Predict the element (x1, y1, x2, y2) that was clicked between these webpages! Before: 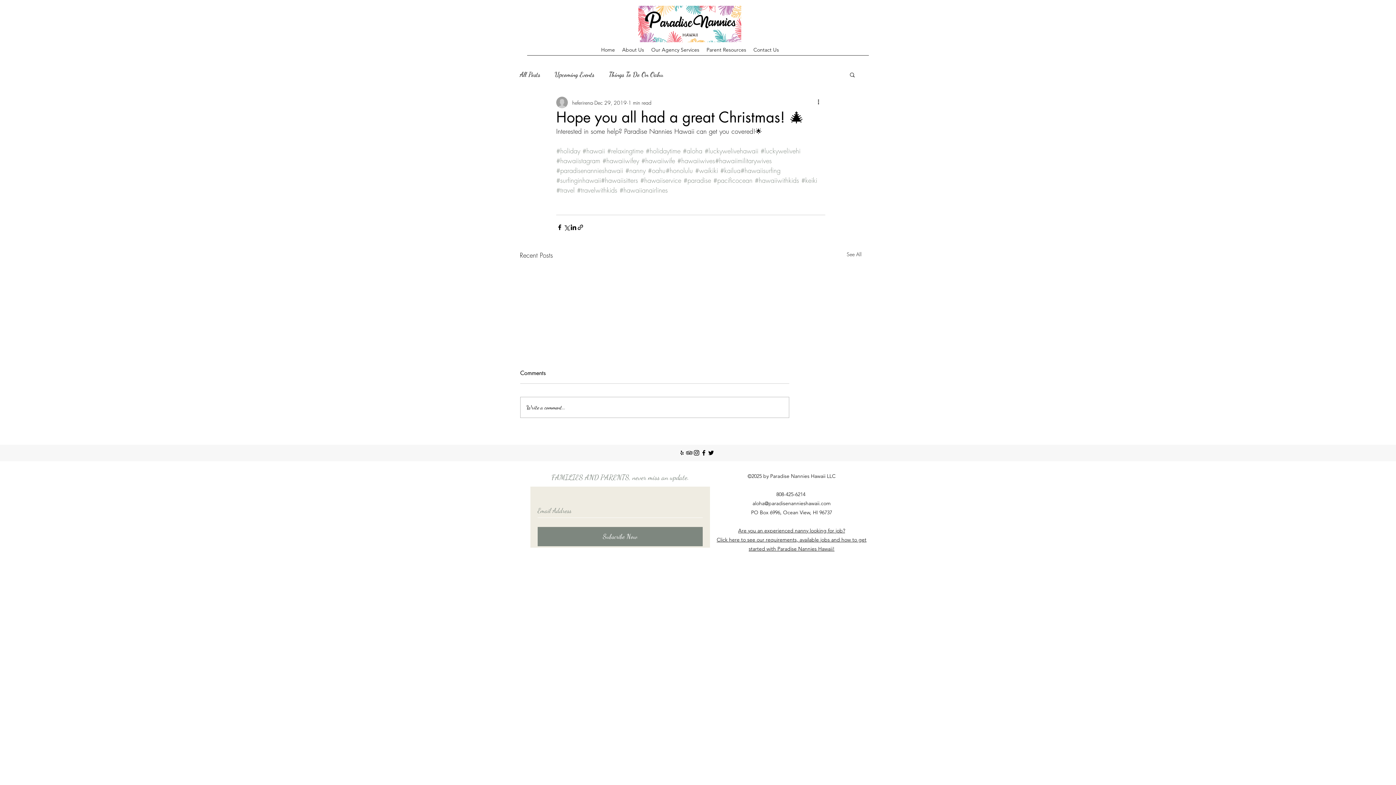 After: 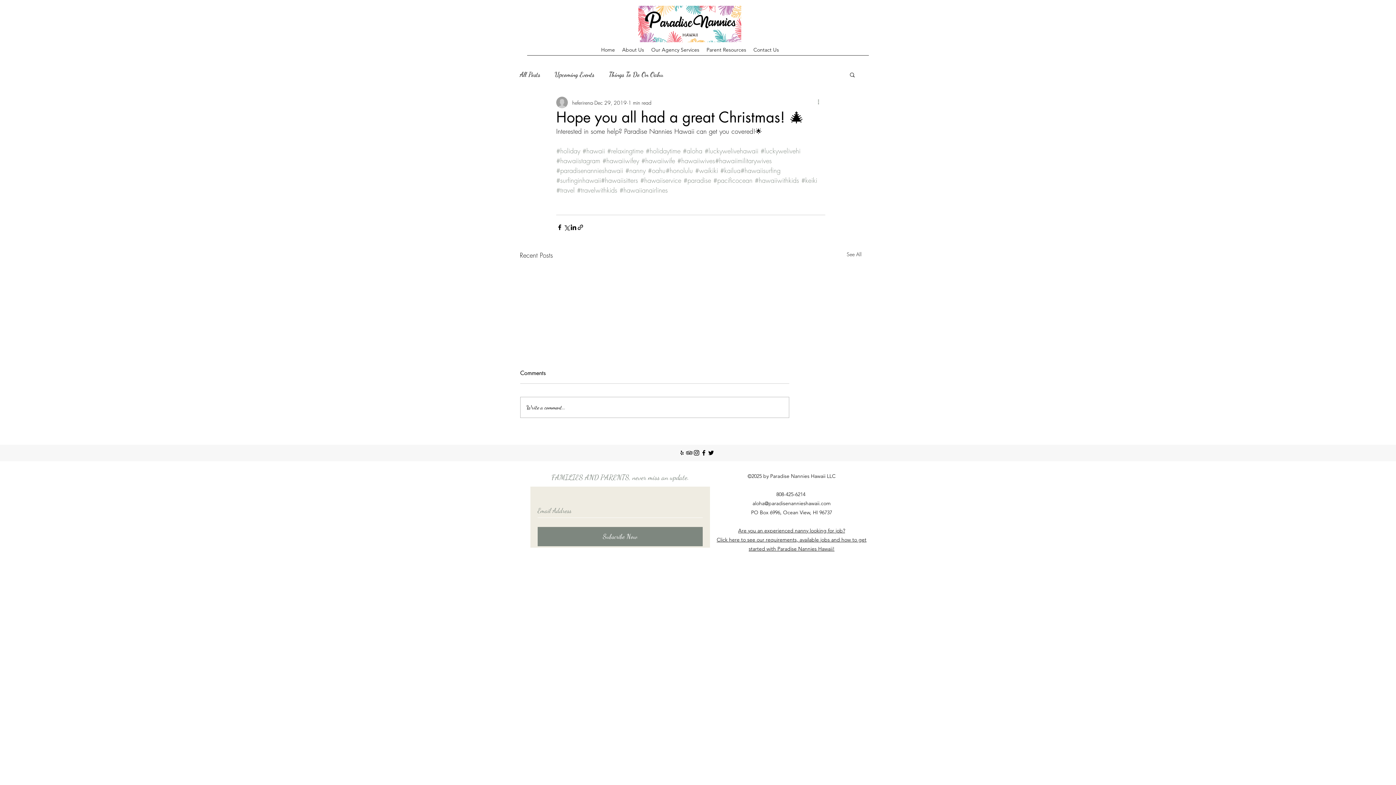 Action: bbox: (816, 98, 825, 106) label: More actions